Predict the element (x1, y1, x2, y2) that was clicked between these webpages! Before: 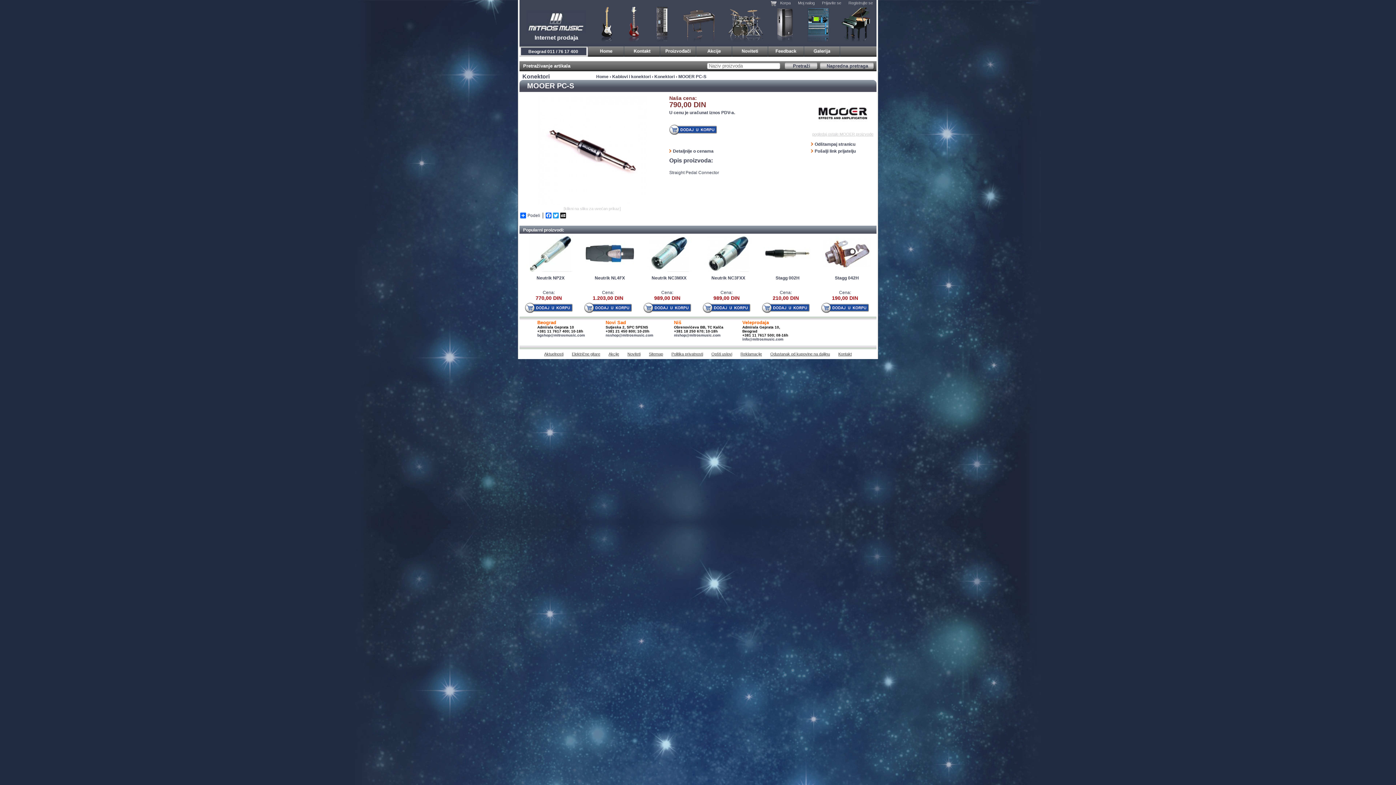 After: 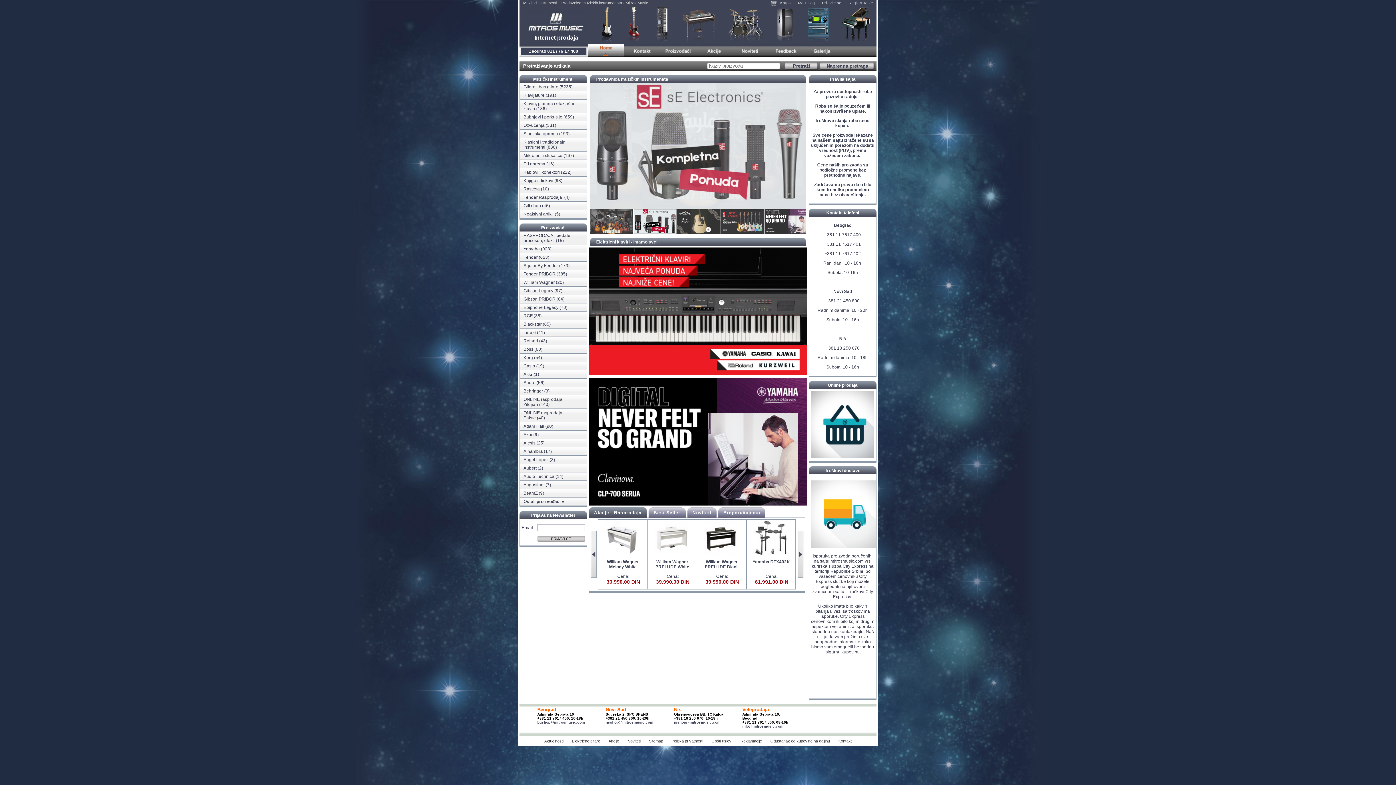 Action: bbox: (588, 44, 624, 56)